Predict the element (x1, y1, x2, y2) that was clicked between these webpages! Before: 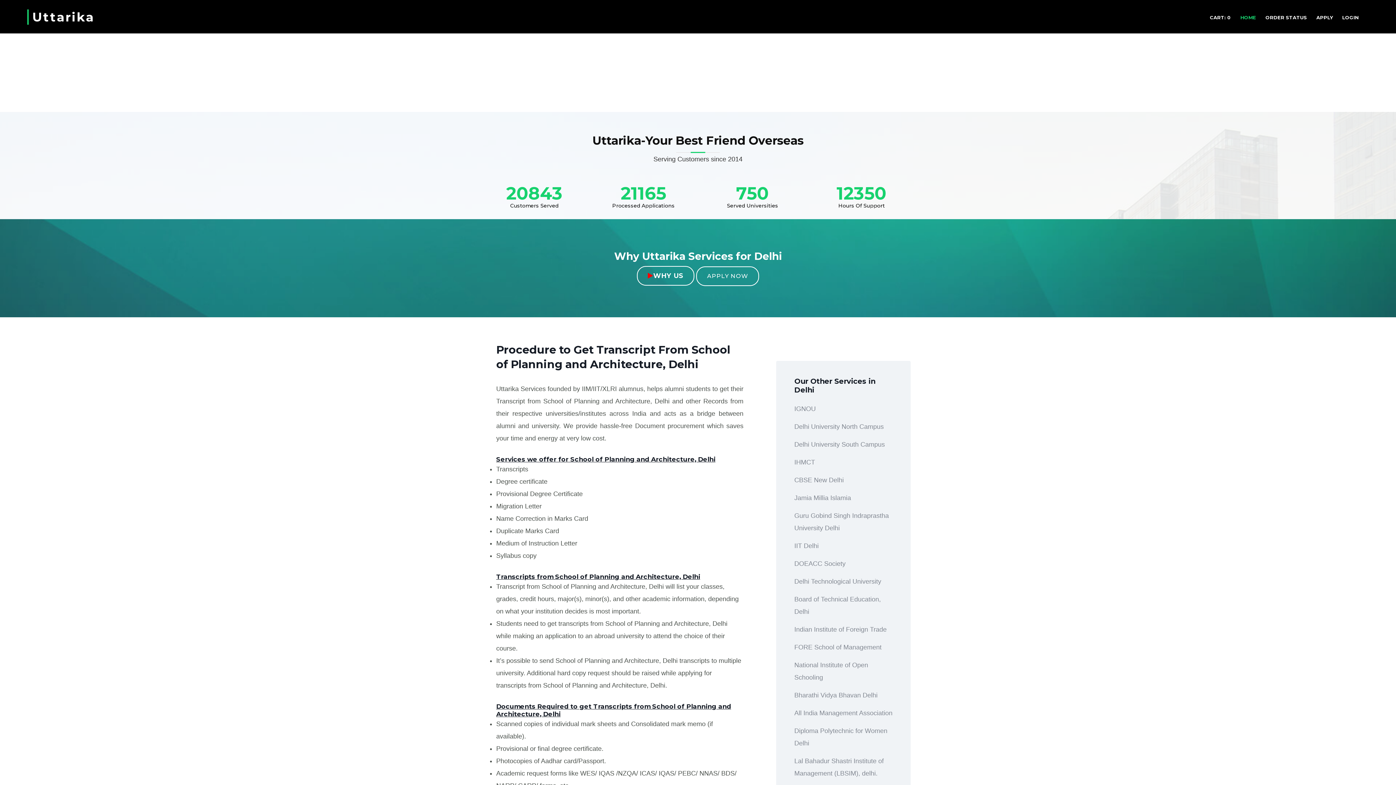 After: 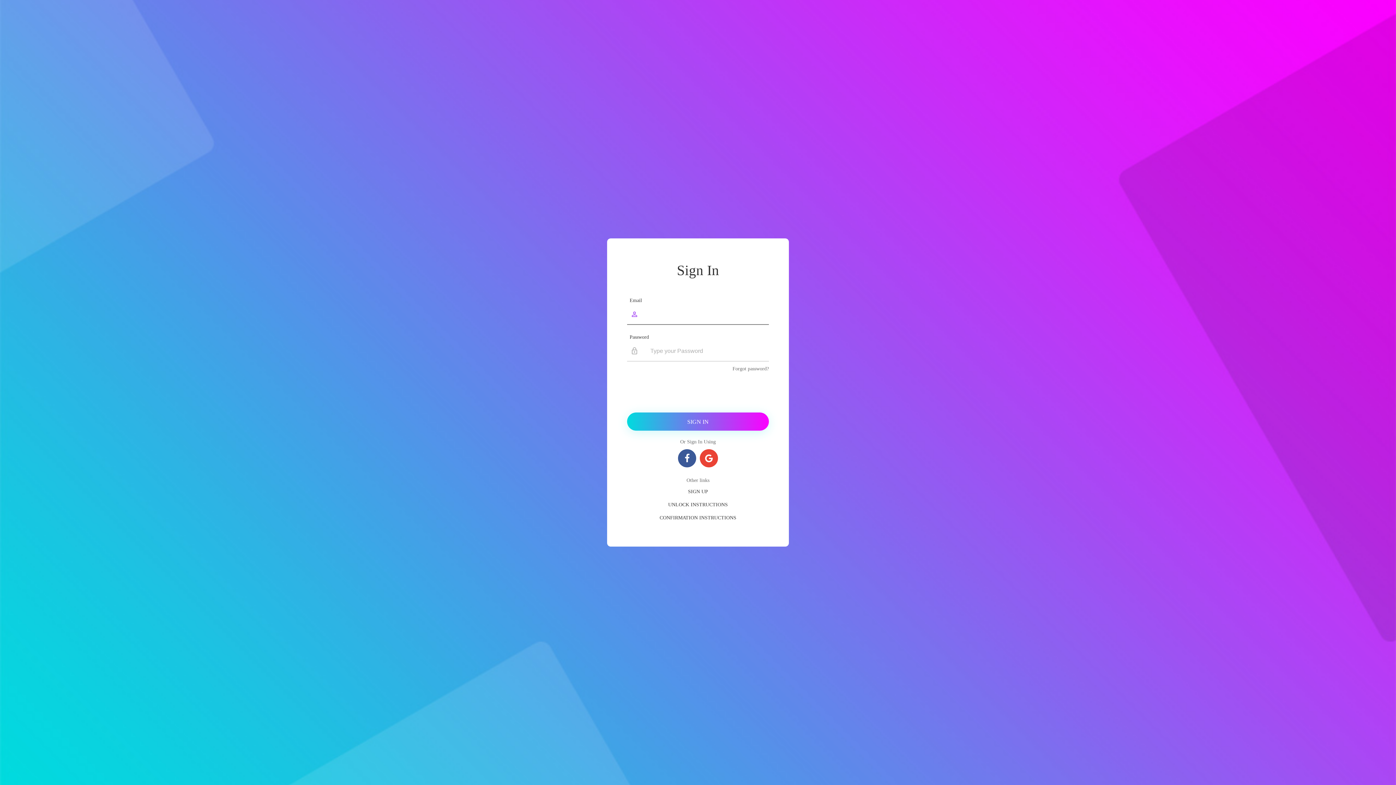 Action: bbox: (1339, 11, 1361, 27) label: LOGIN